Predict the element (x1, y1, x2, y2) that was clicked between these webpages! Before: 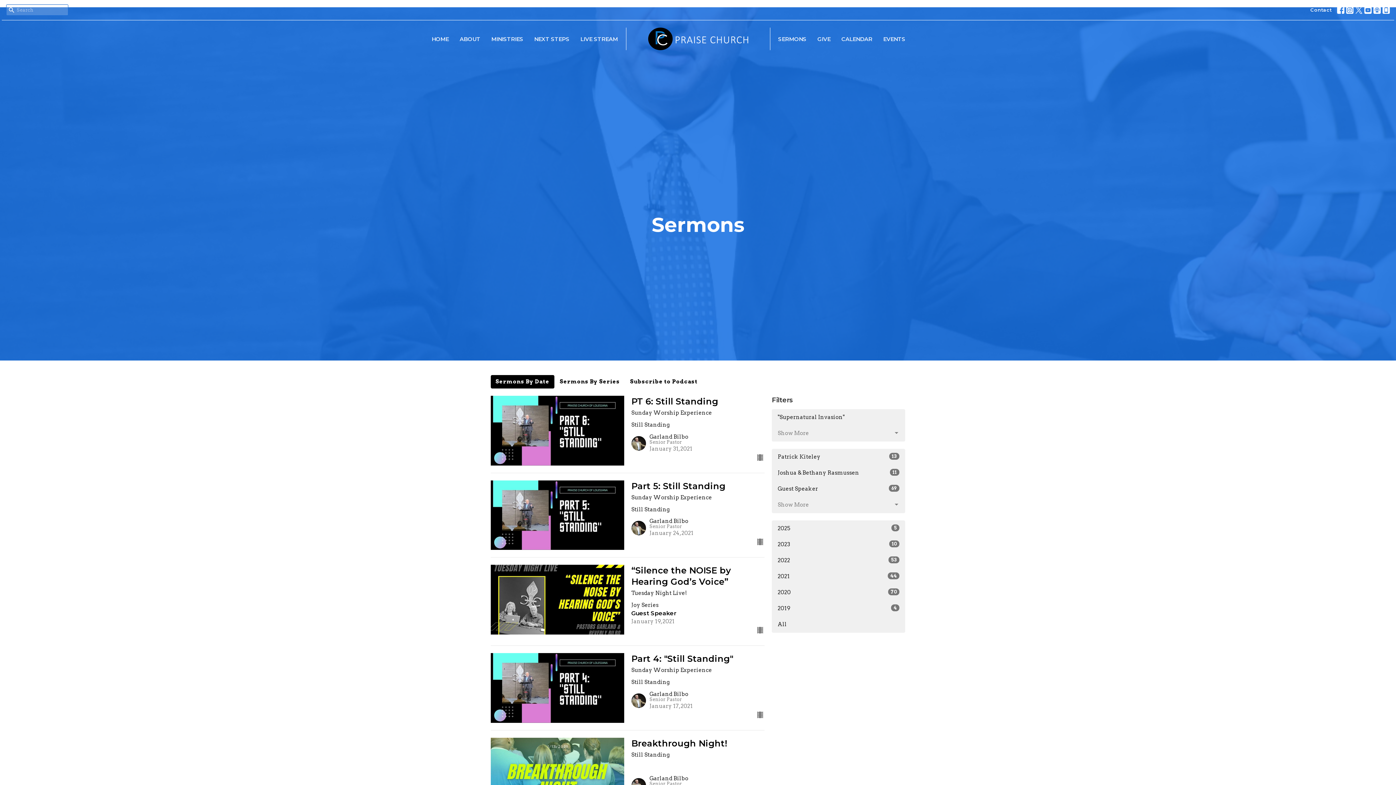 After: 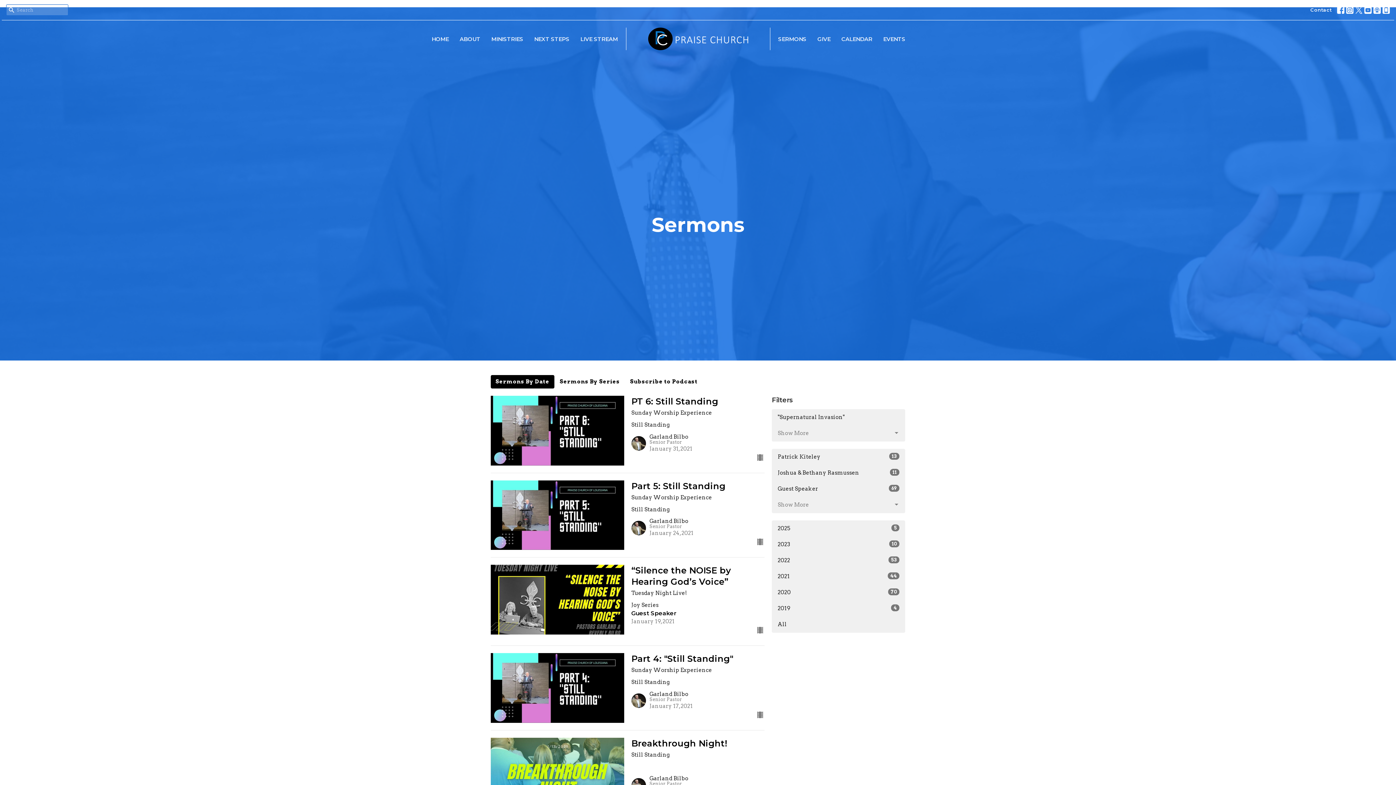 Action: bbox: (1364, 6, 1372, 13)